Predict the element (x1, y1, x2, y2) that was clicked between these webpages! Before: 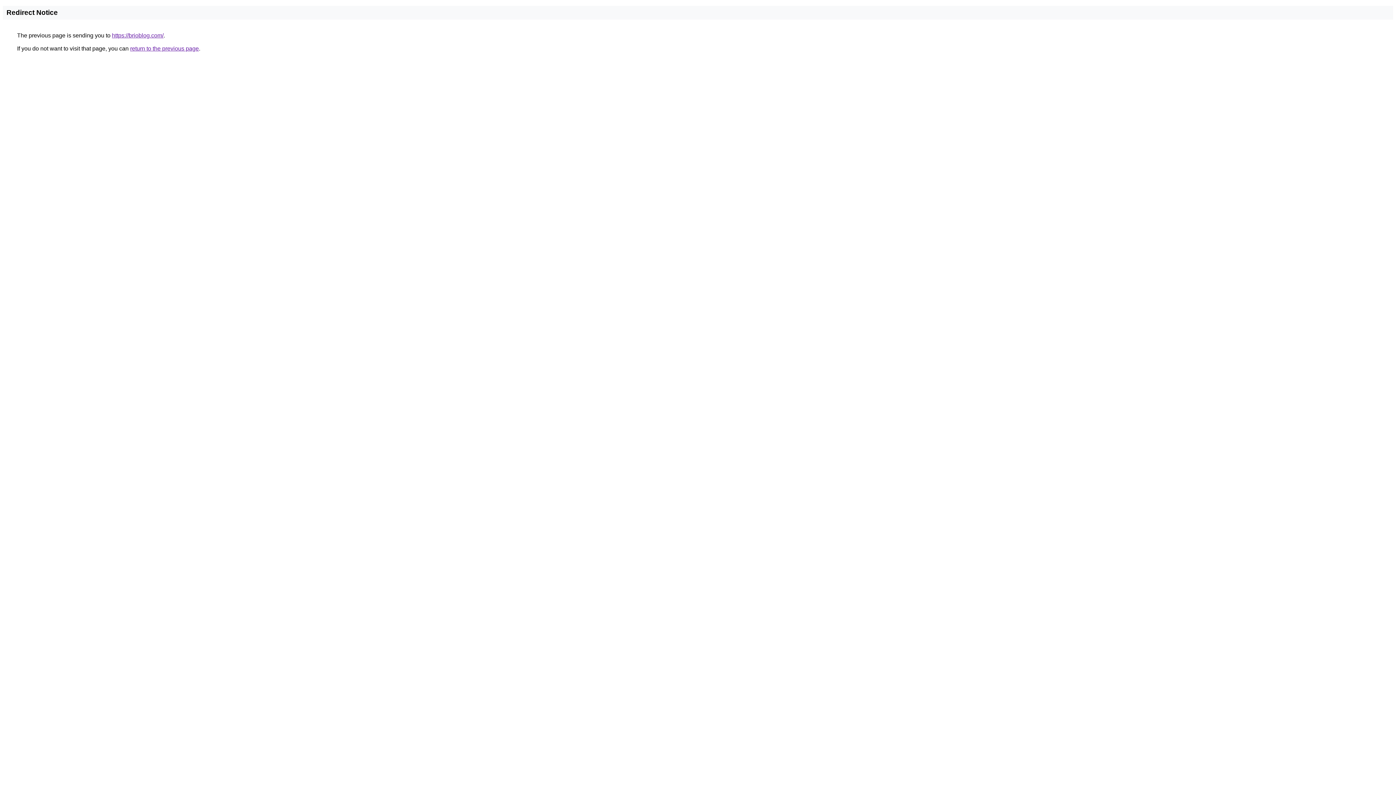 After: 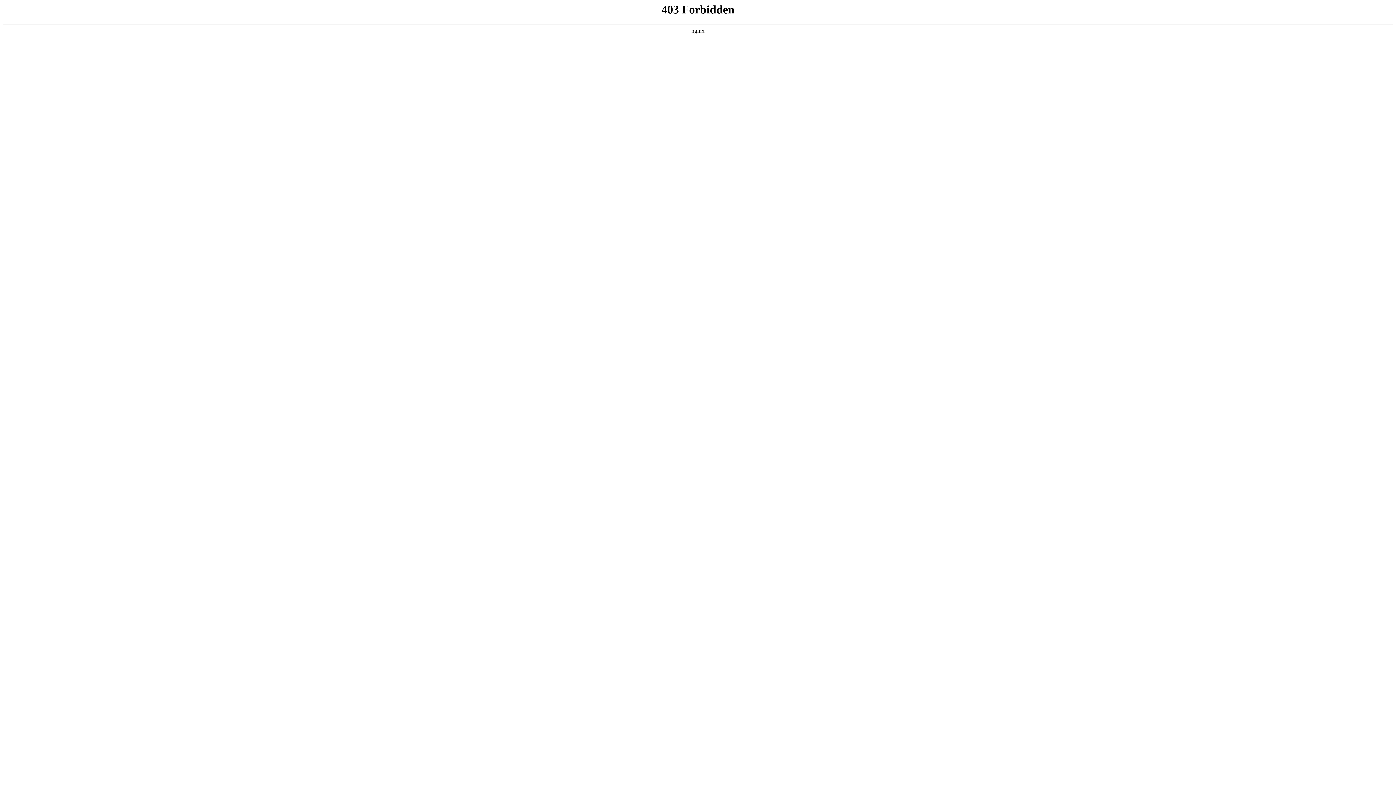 Action: bbox: (112, 32, 163, 38) label: https://brioblog.com/